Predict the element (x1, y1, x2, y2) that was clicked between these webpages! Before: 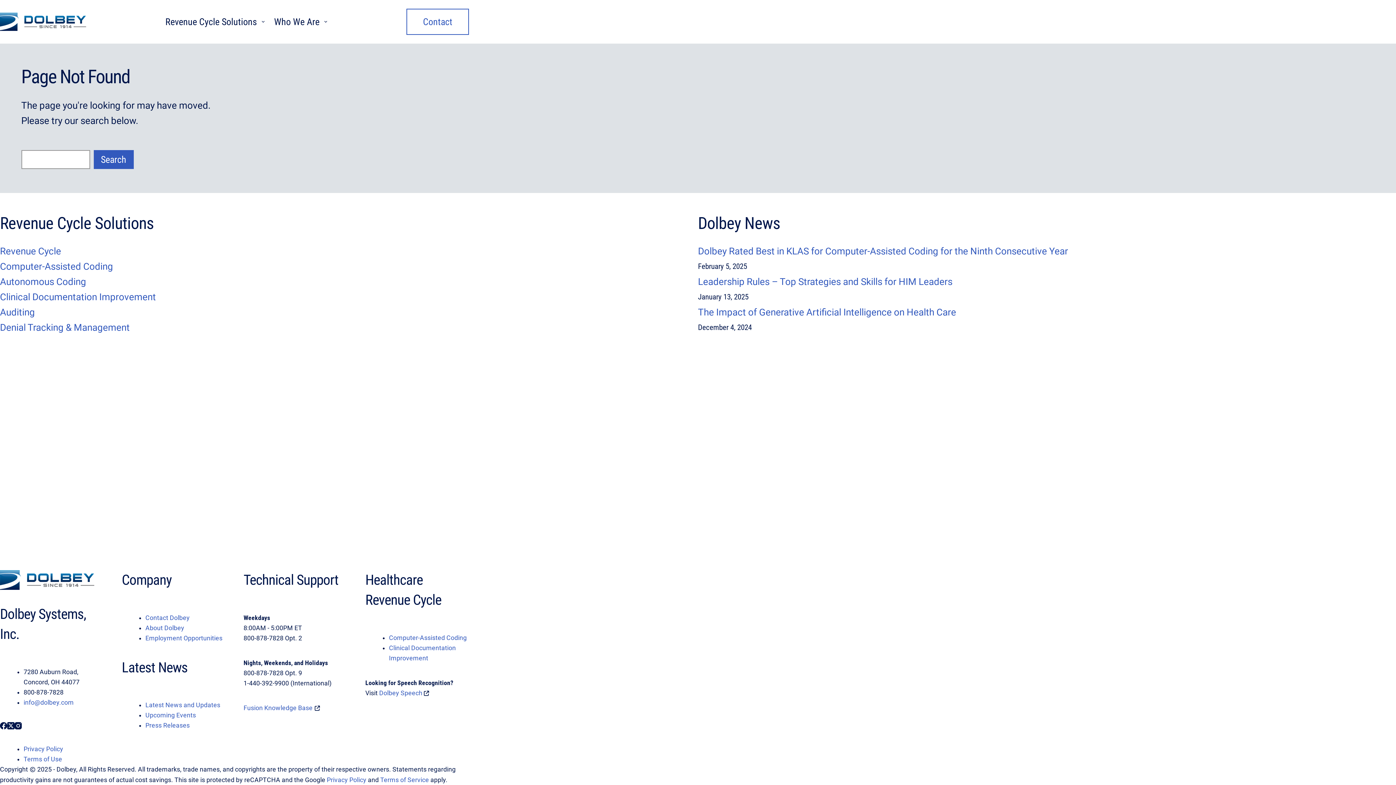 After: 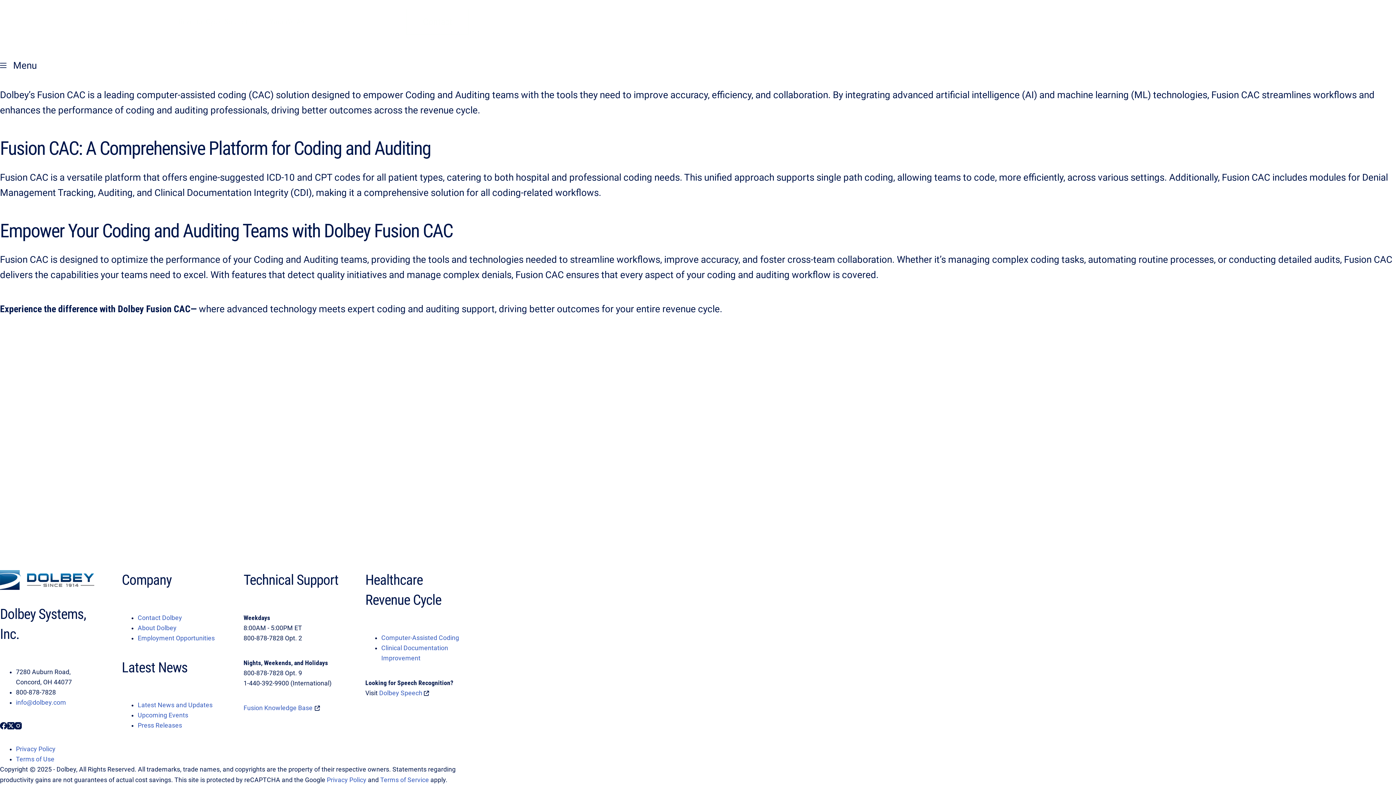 Action: bbox: (389, 634, 466, 641) label: Computer-Assisted Coding